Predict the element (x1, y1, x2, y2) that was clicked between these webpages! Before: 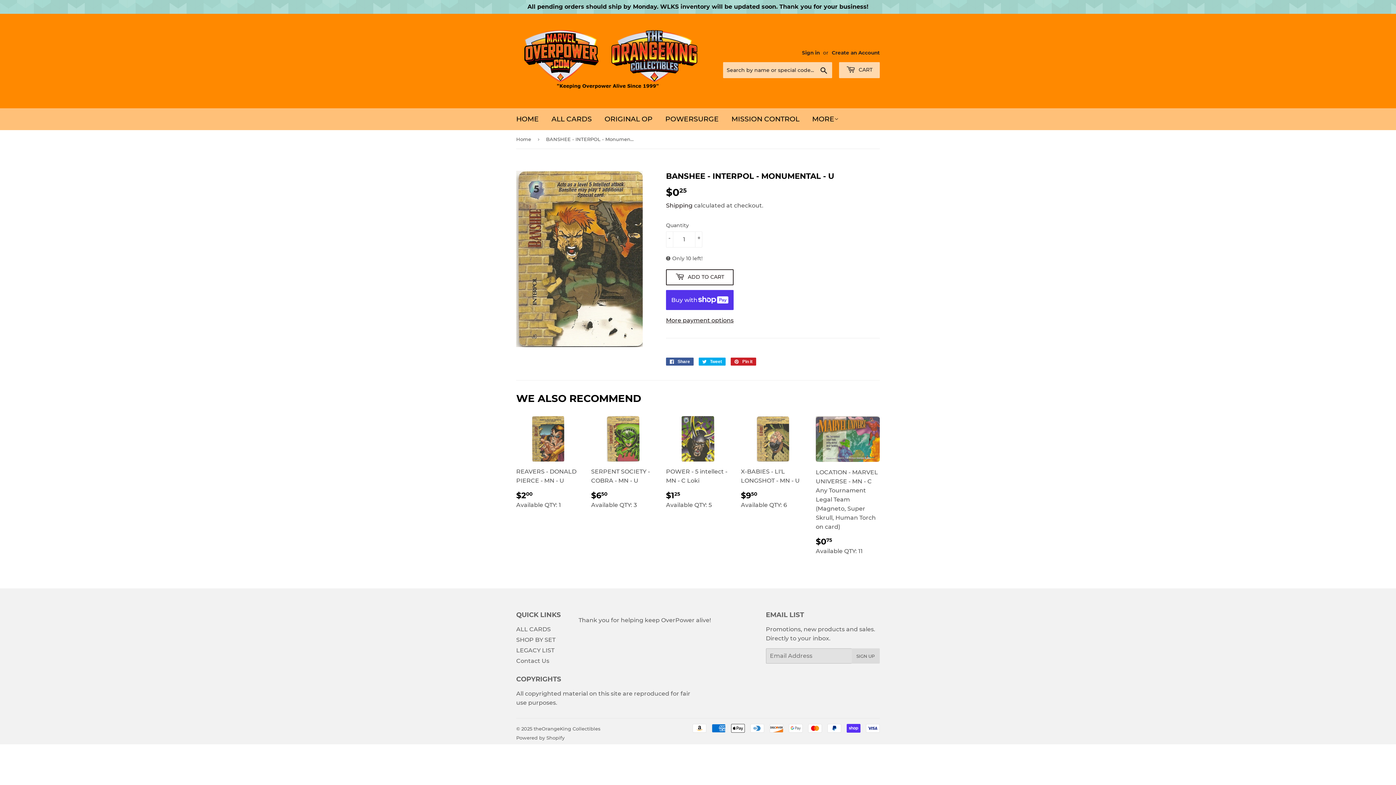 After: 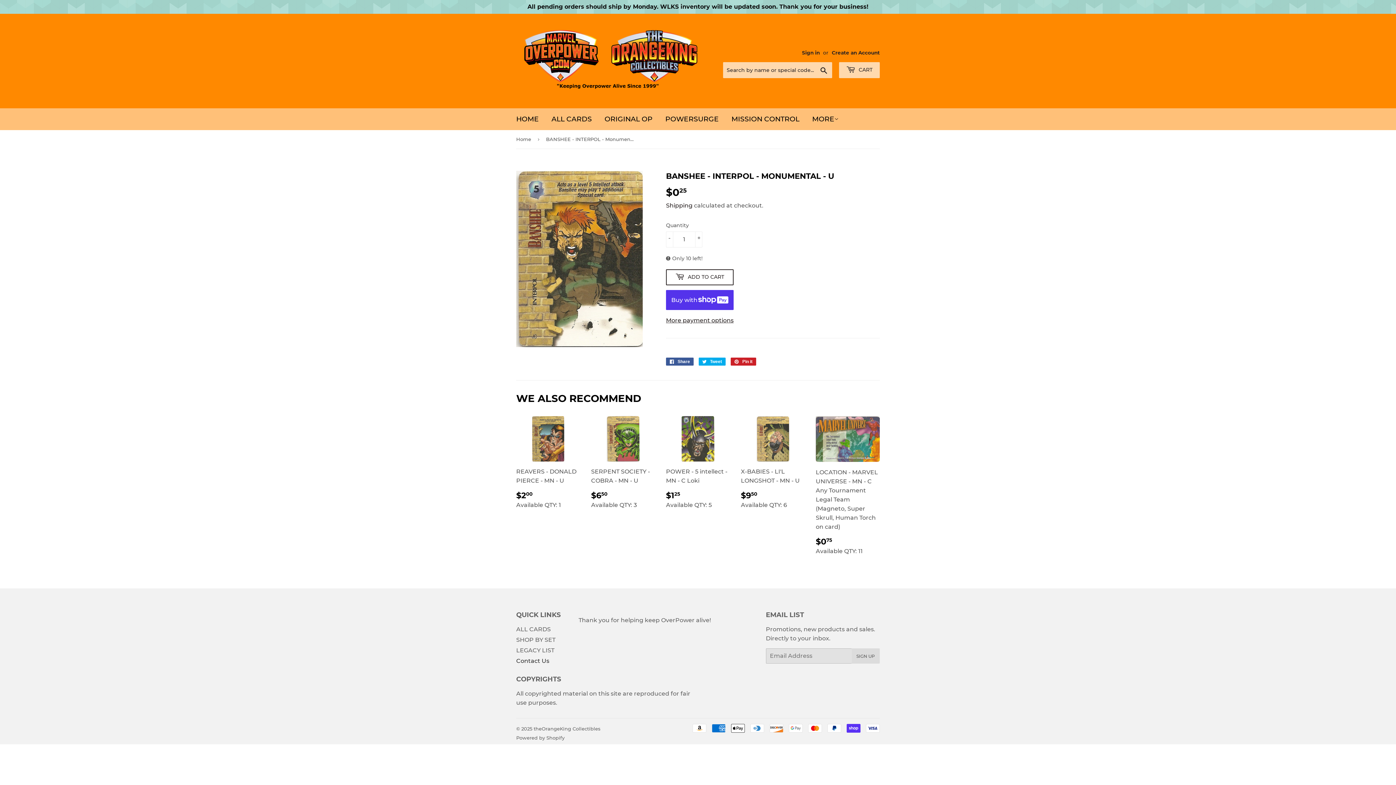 Action: label: Contact Us bbox: (516, 657, 549, 664)